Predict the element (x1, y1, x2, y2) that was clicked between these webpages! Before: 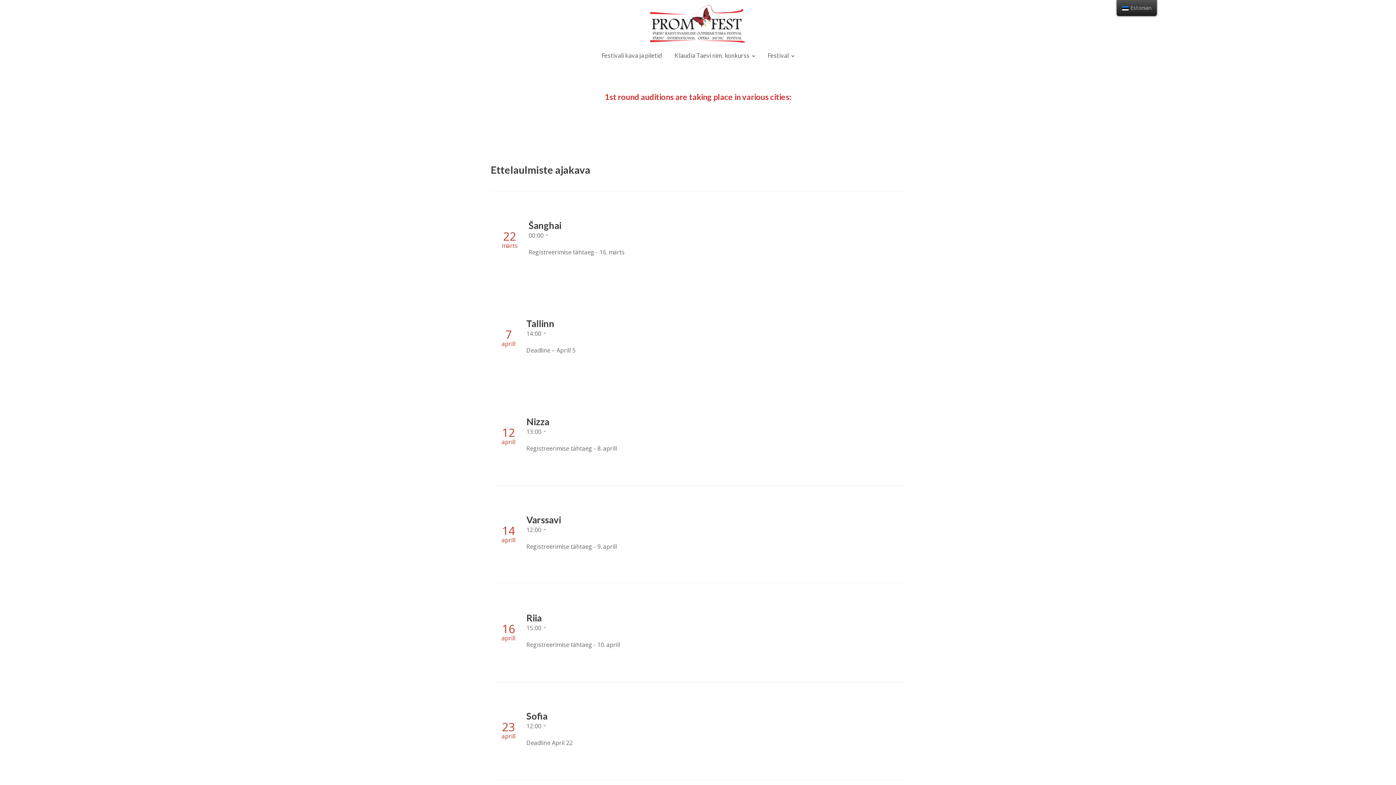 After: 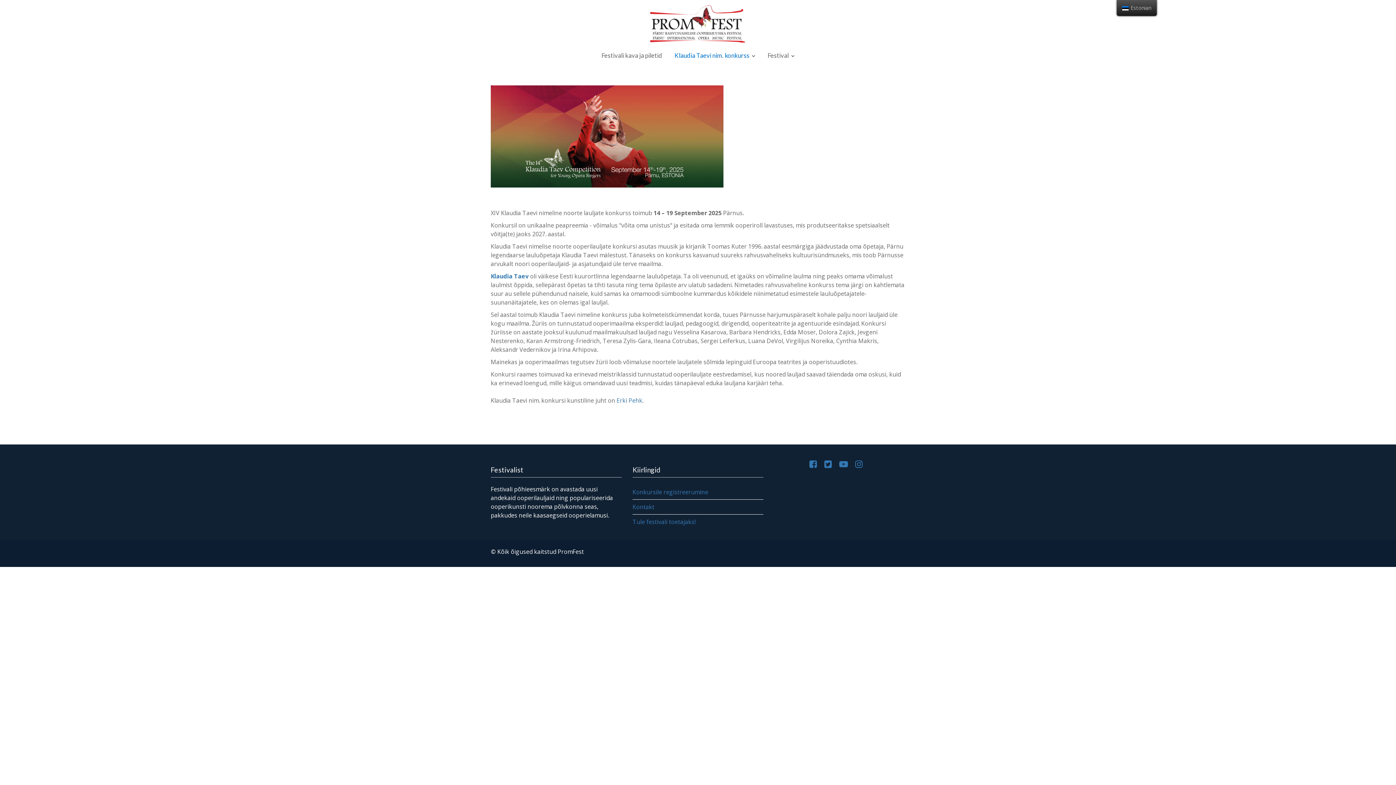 Action: label: Klaudia Taevi nim. konkurss bbox: (669, 46, 760, 65)